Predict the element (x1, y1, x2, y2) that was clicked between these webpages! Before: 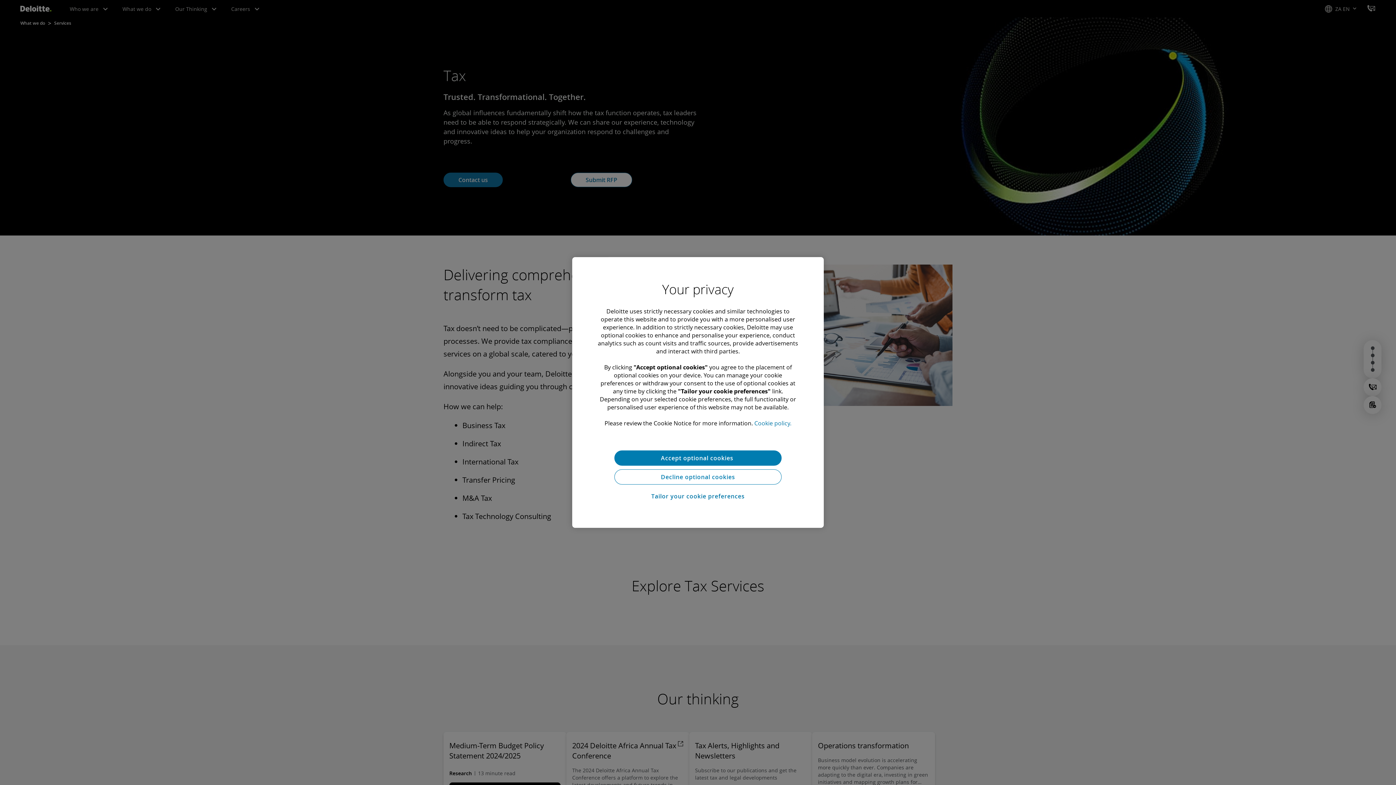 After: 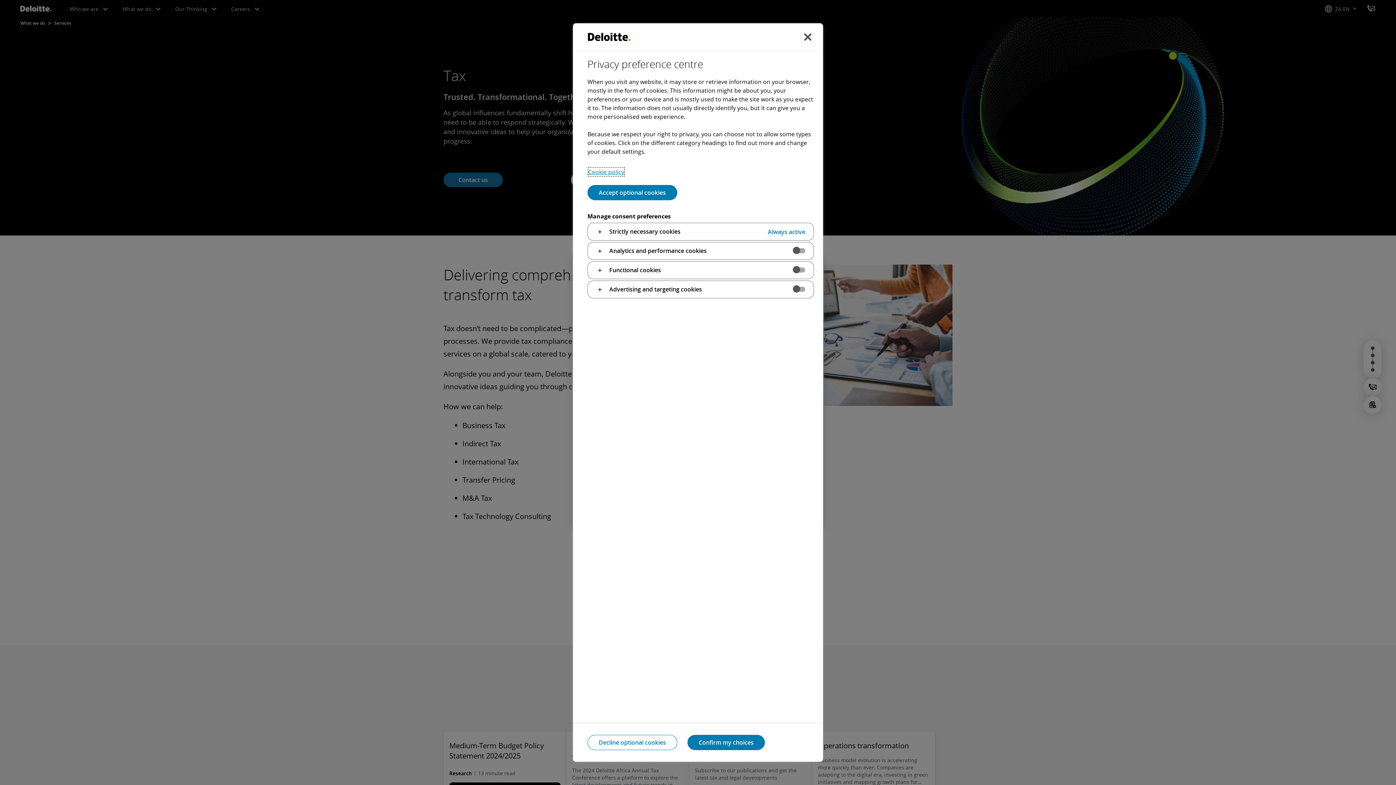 Action: label: Tailor your cookie preferences bbox: (614, 488, 781, 504)